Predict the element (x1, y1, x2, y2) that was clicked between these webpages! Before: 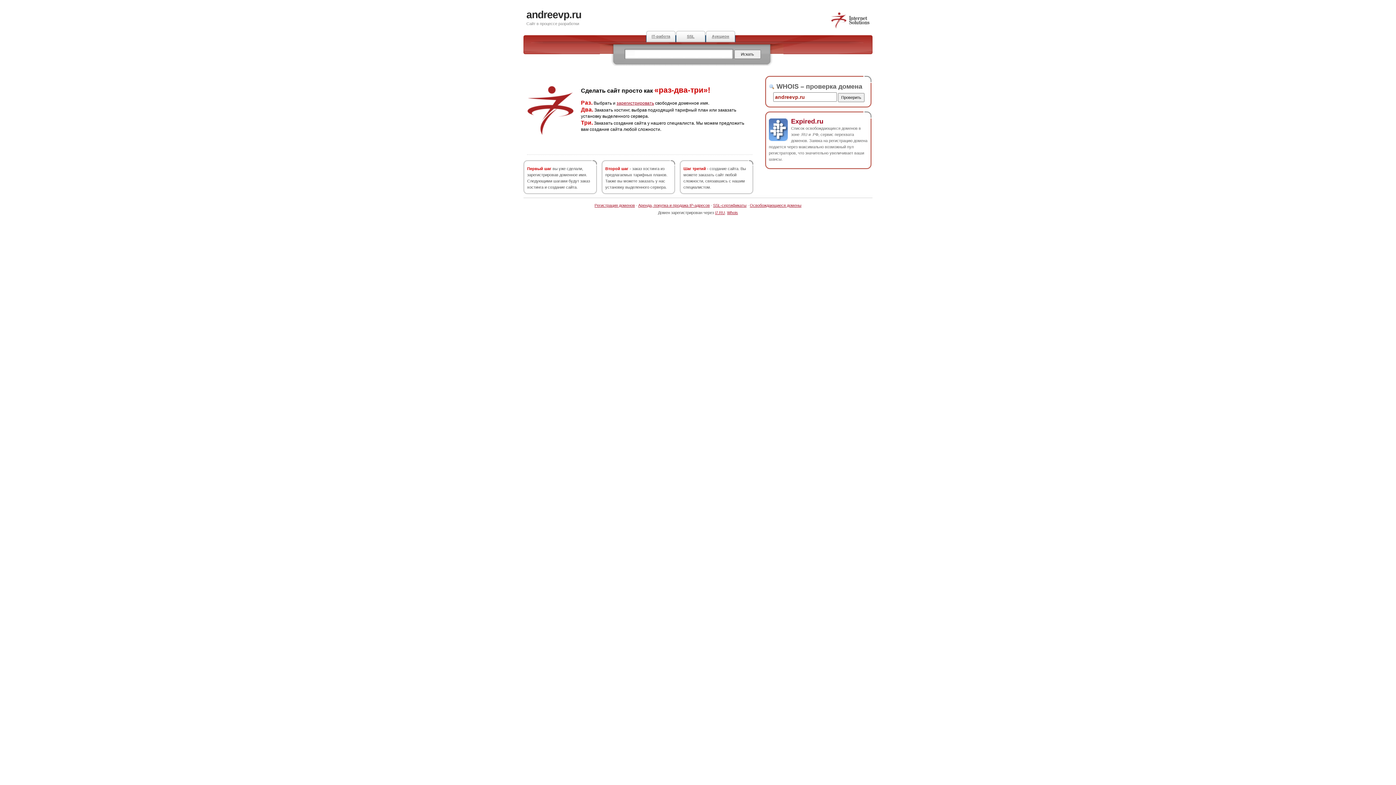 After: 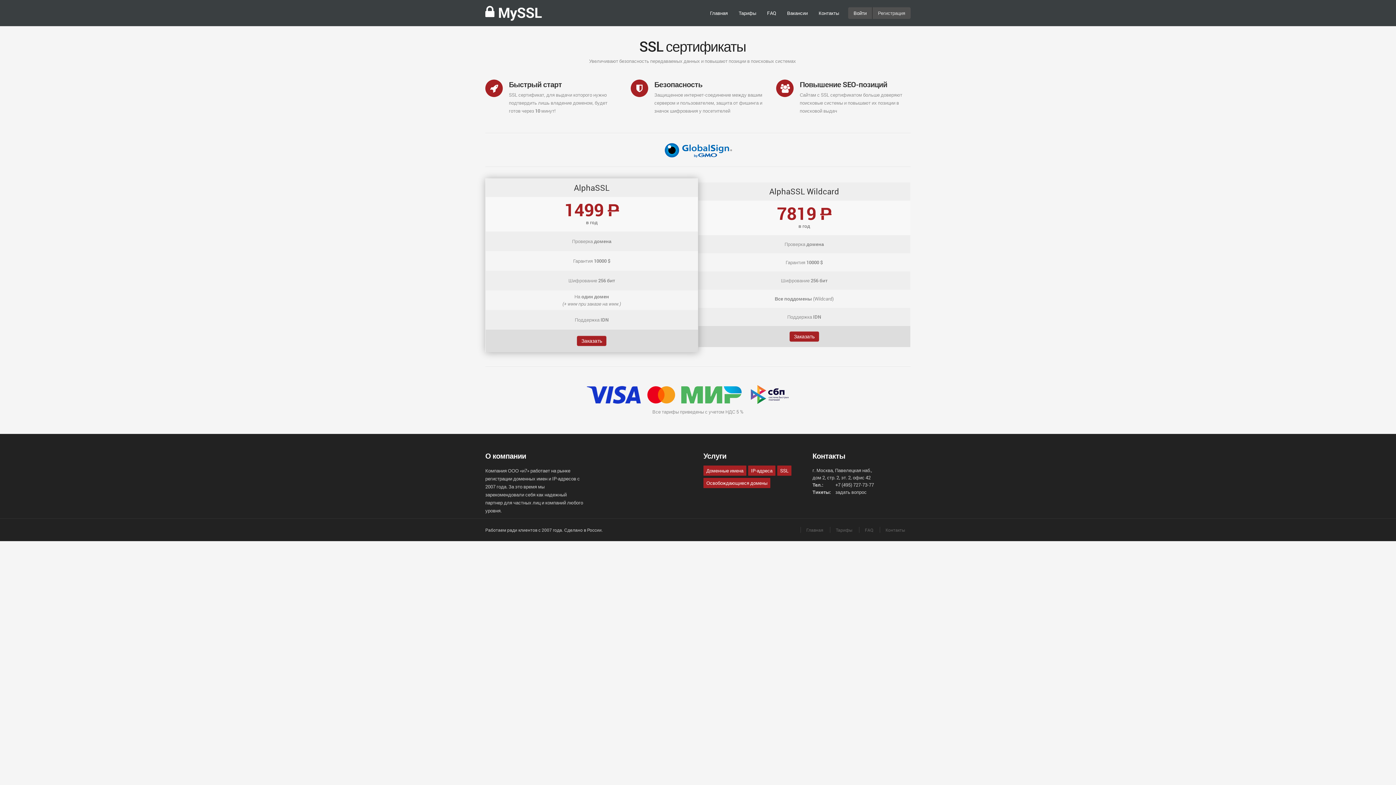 Action: label: SSL bbox: (676, 30, 705, 42)